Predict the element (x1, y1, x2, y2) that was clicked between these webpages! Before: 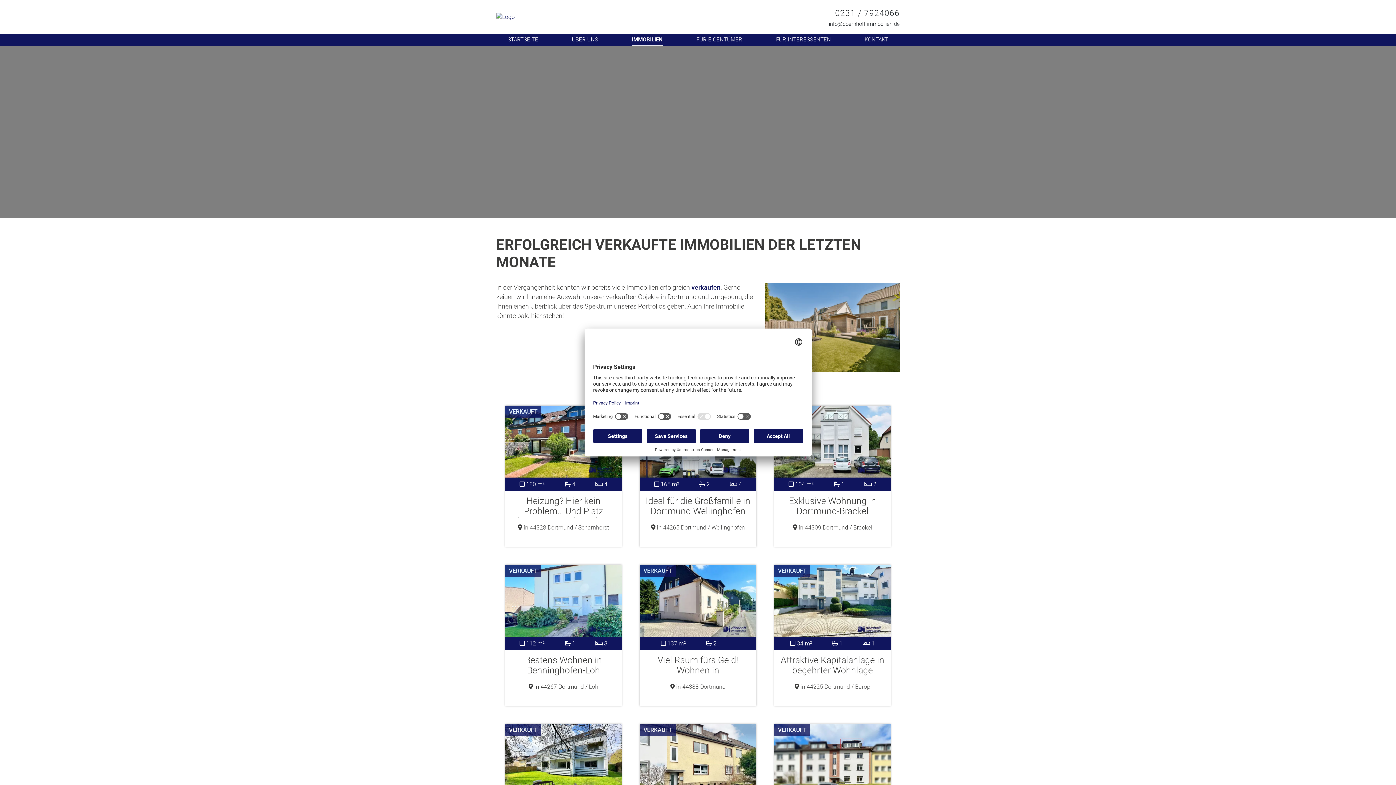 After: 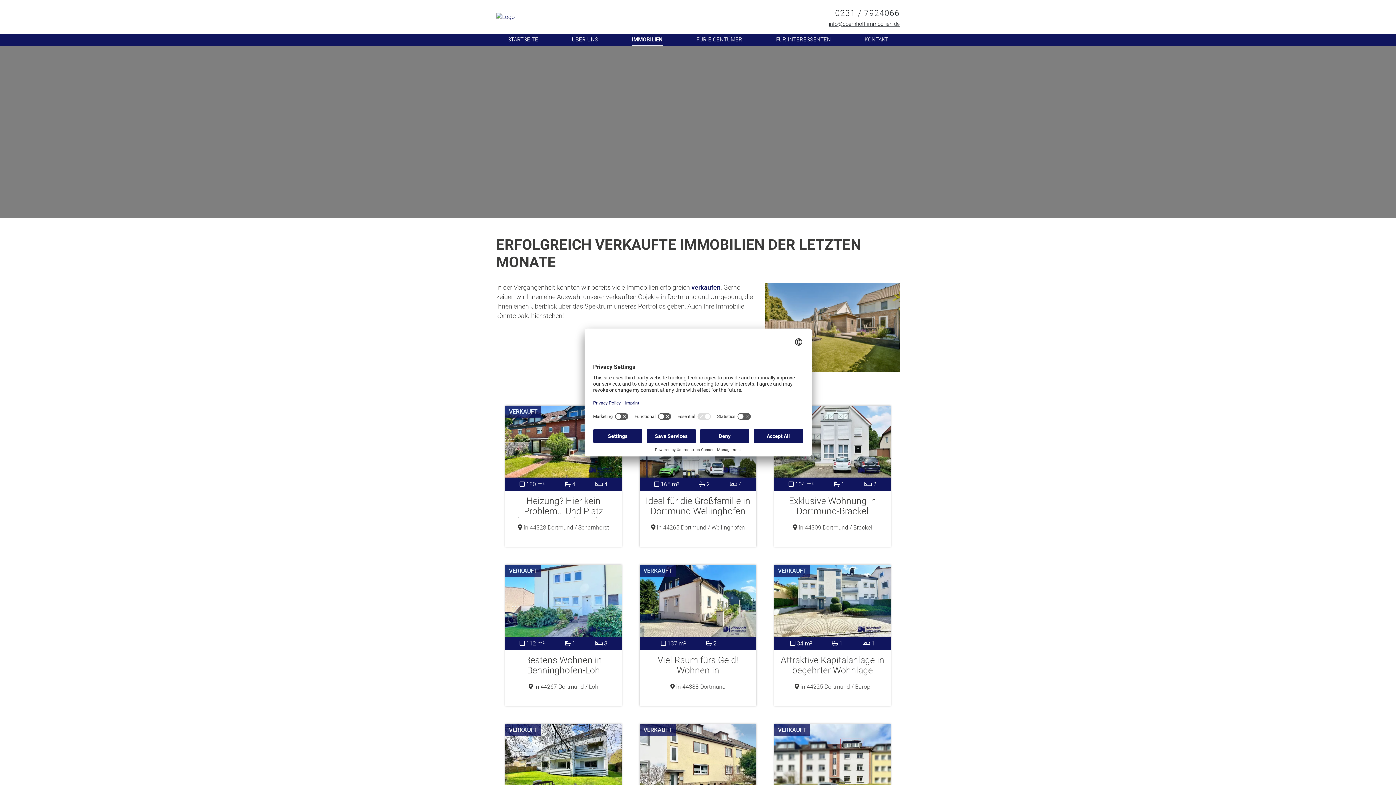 Action: bbox: (829, 20, 900, 27) label: info@doernhoff-immobilien.de